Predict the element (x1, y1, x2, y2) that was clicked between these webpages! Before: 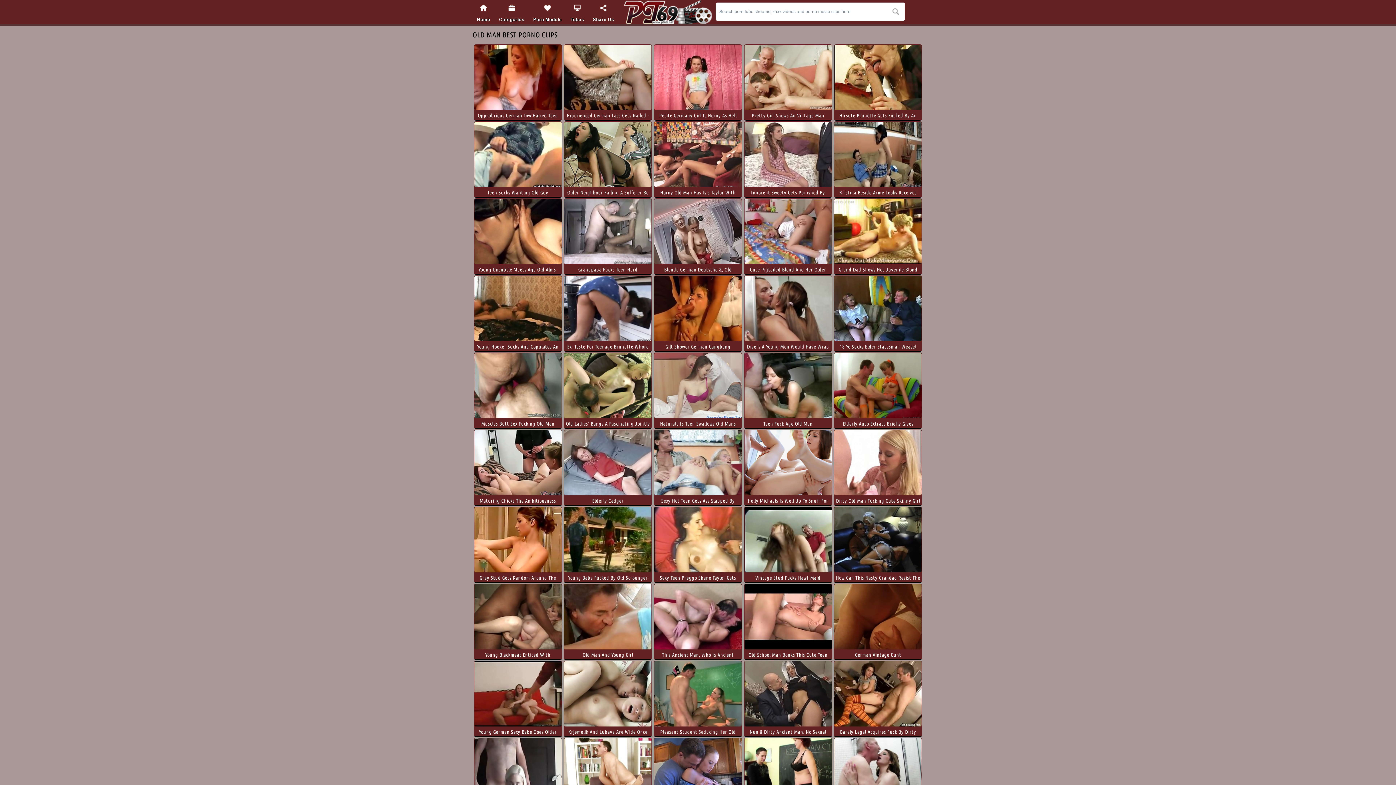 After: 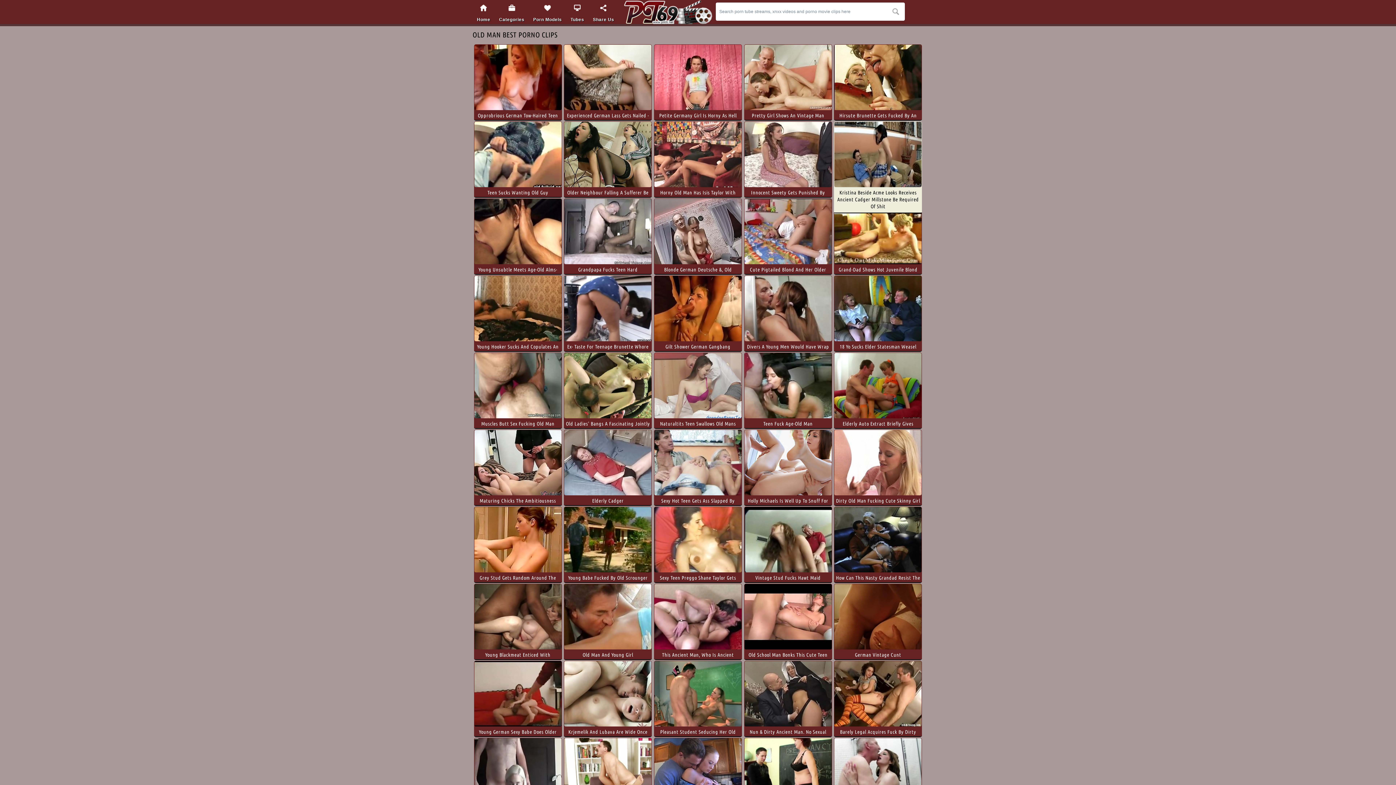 Action: bbox: (834, 121, 921, 187)